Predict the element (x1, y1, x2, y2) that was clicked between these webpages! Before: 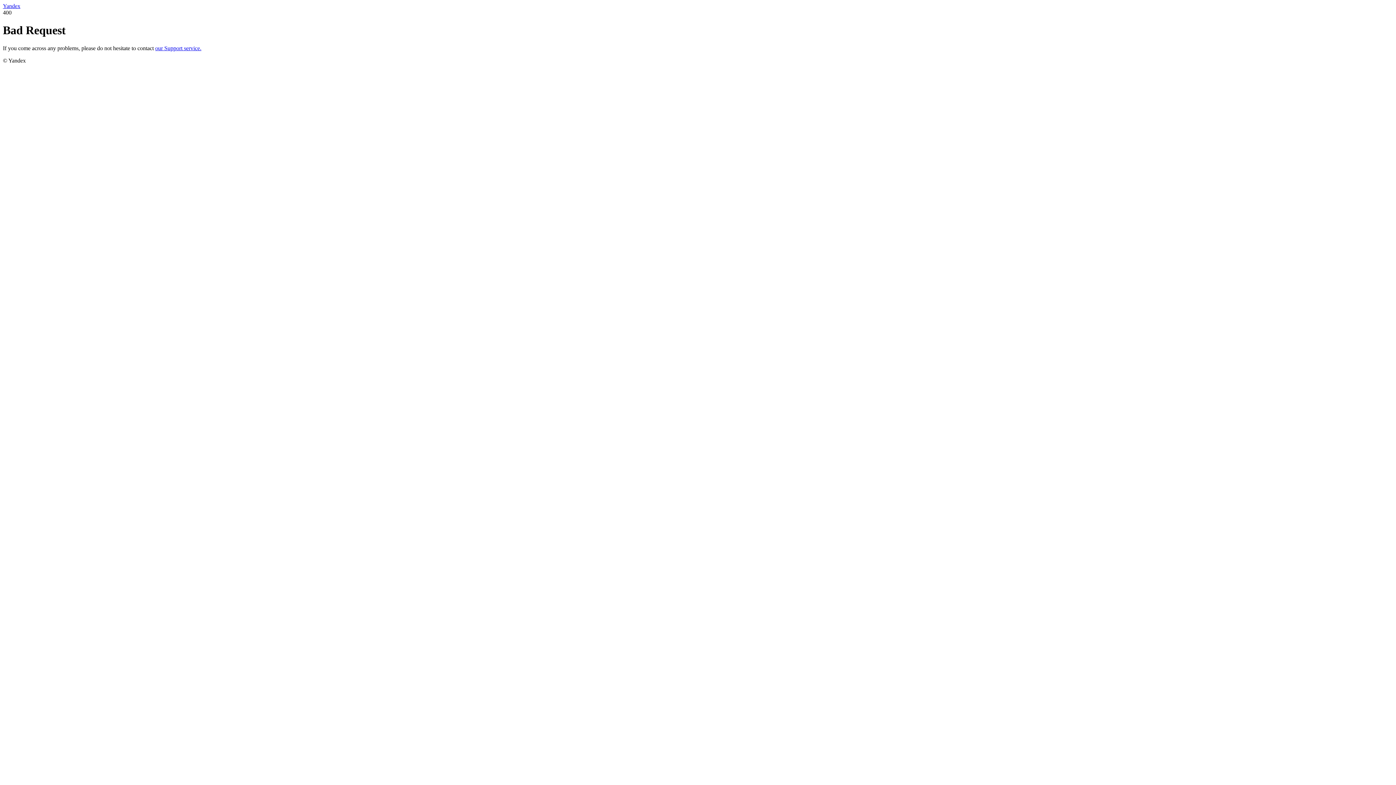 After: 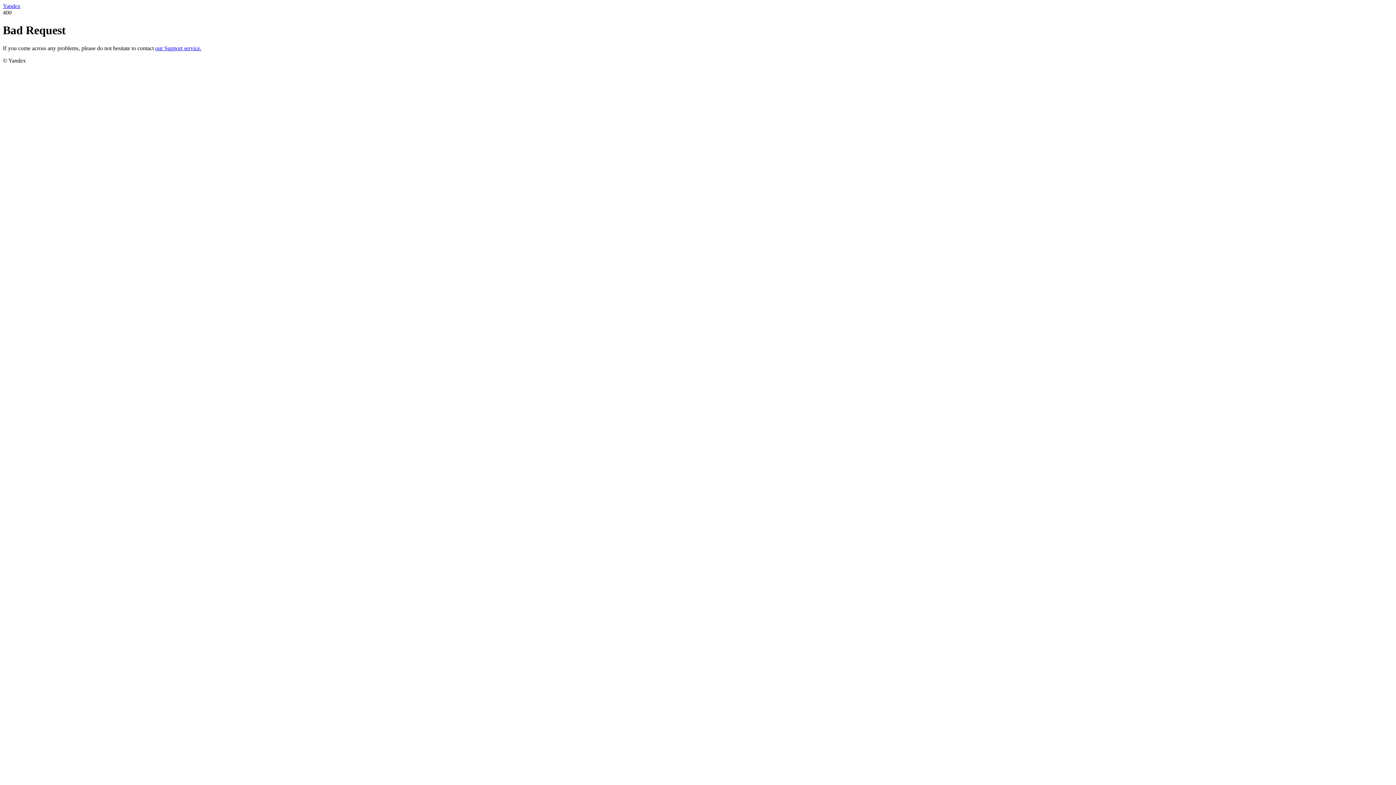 Action: label: our Support service. bbox: (155, 45, 201, 51)